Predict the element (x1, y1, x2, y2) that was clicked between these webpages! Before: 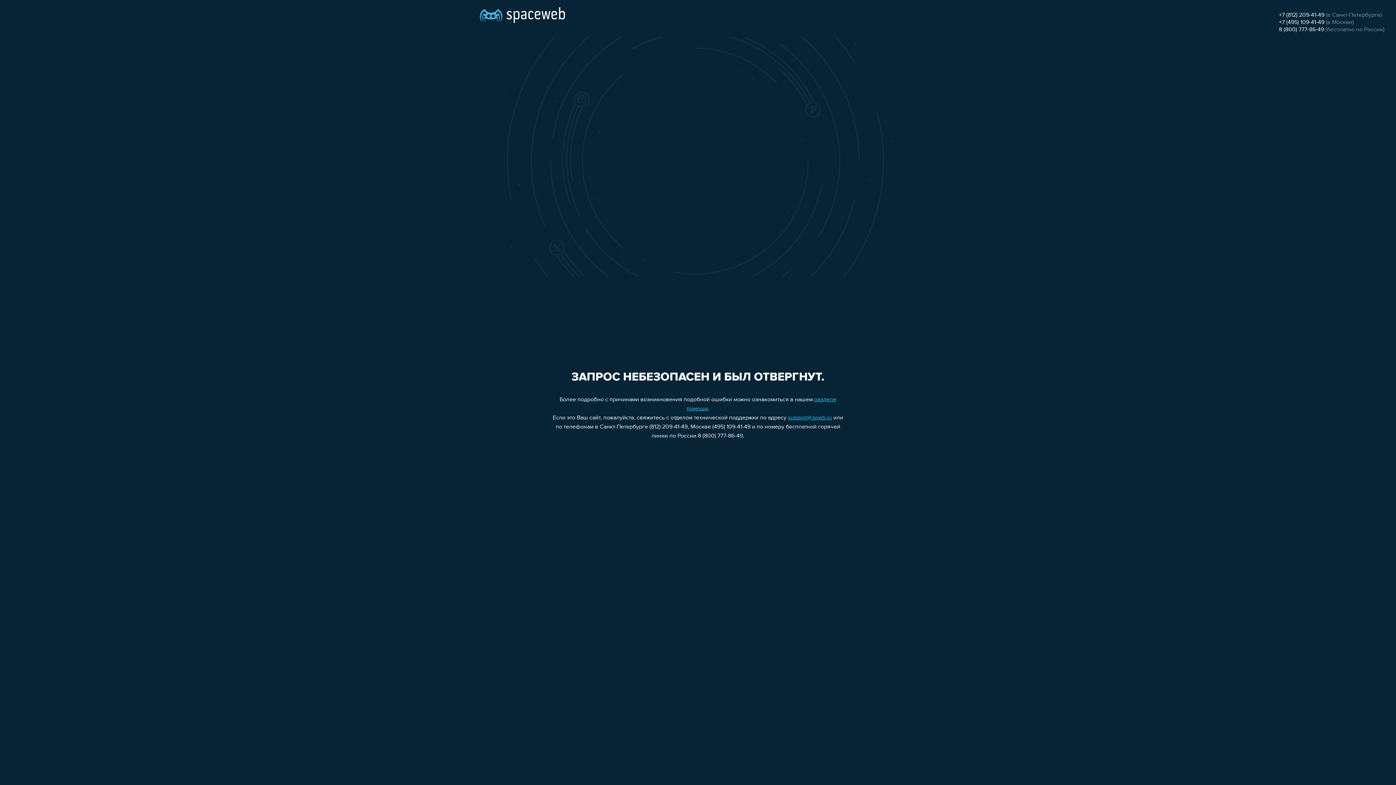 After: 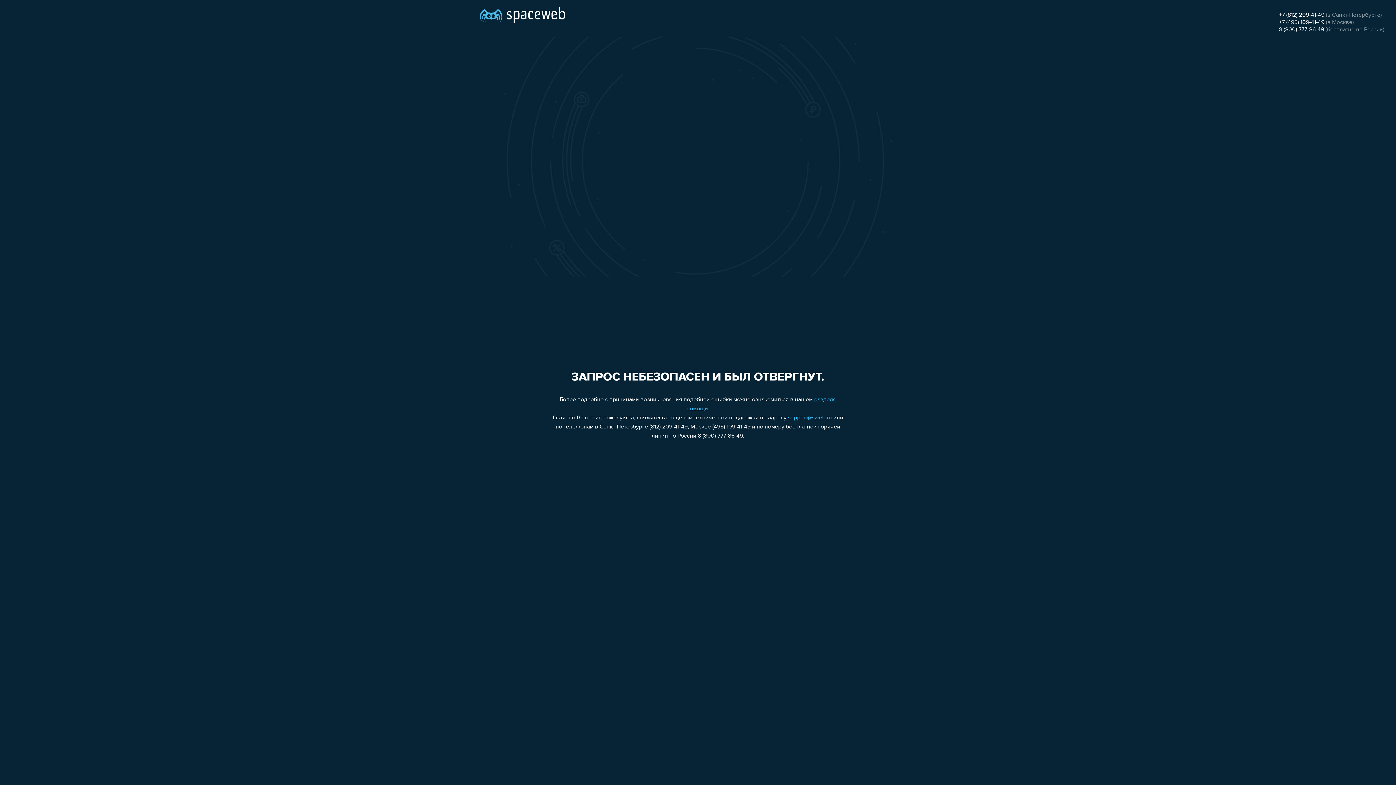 Action: label: +7 (812) 209-41-49 bbox: (1279, 12, 1324, 18)